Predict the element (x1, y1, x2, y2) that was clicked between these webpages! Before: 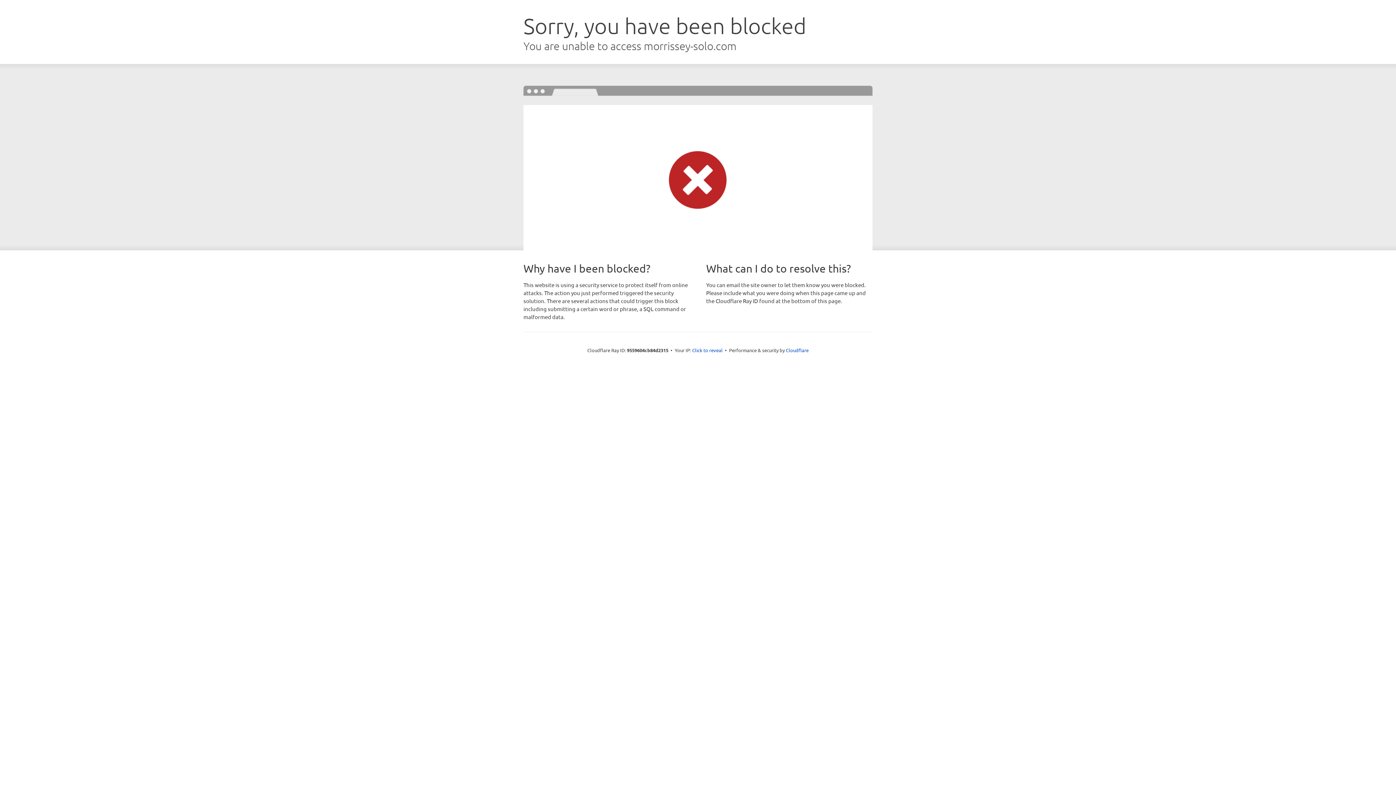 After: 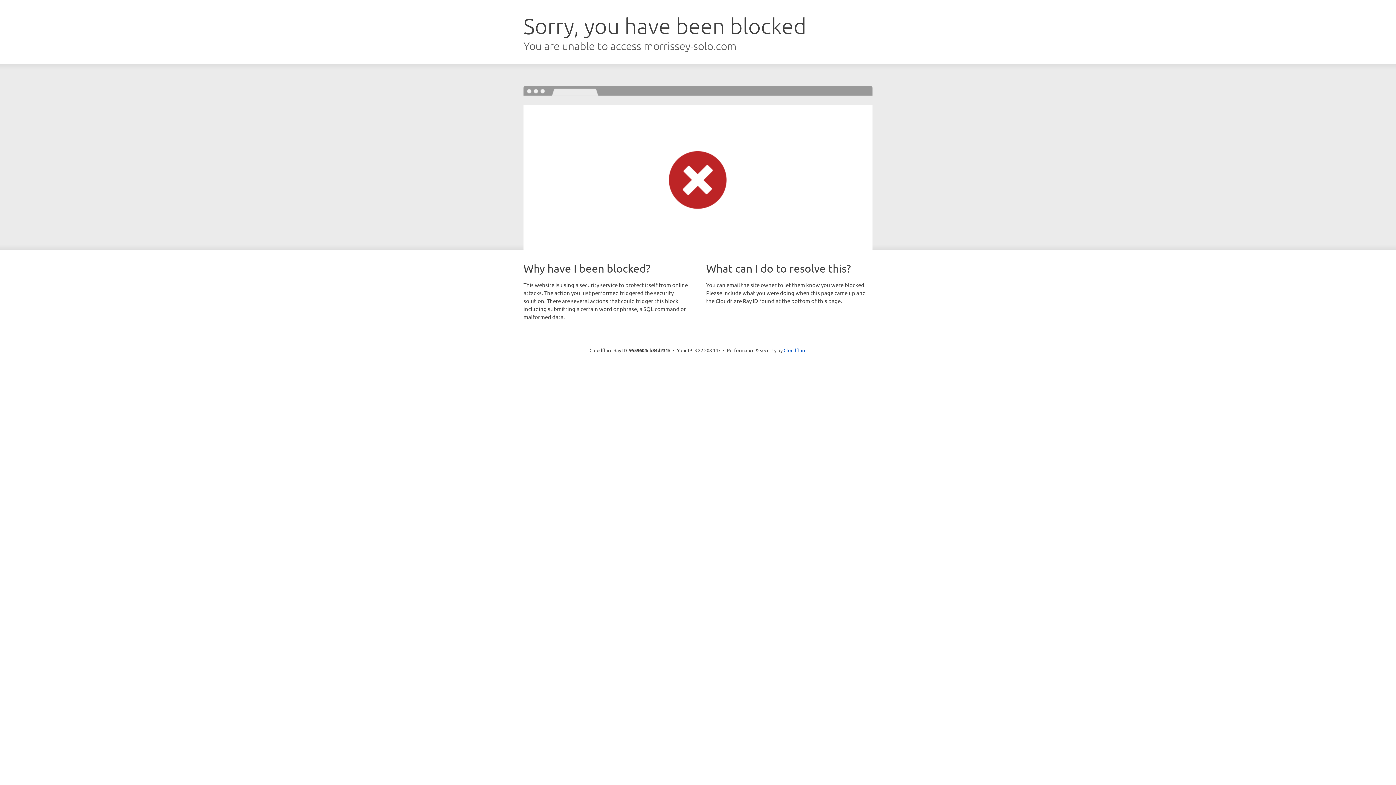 Action: bbox: (692, 346, 722, 353) label: Click to reveal